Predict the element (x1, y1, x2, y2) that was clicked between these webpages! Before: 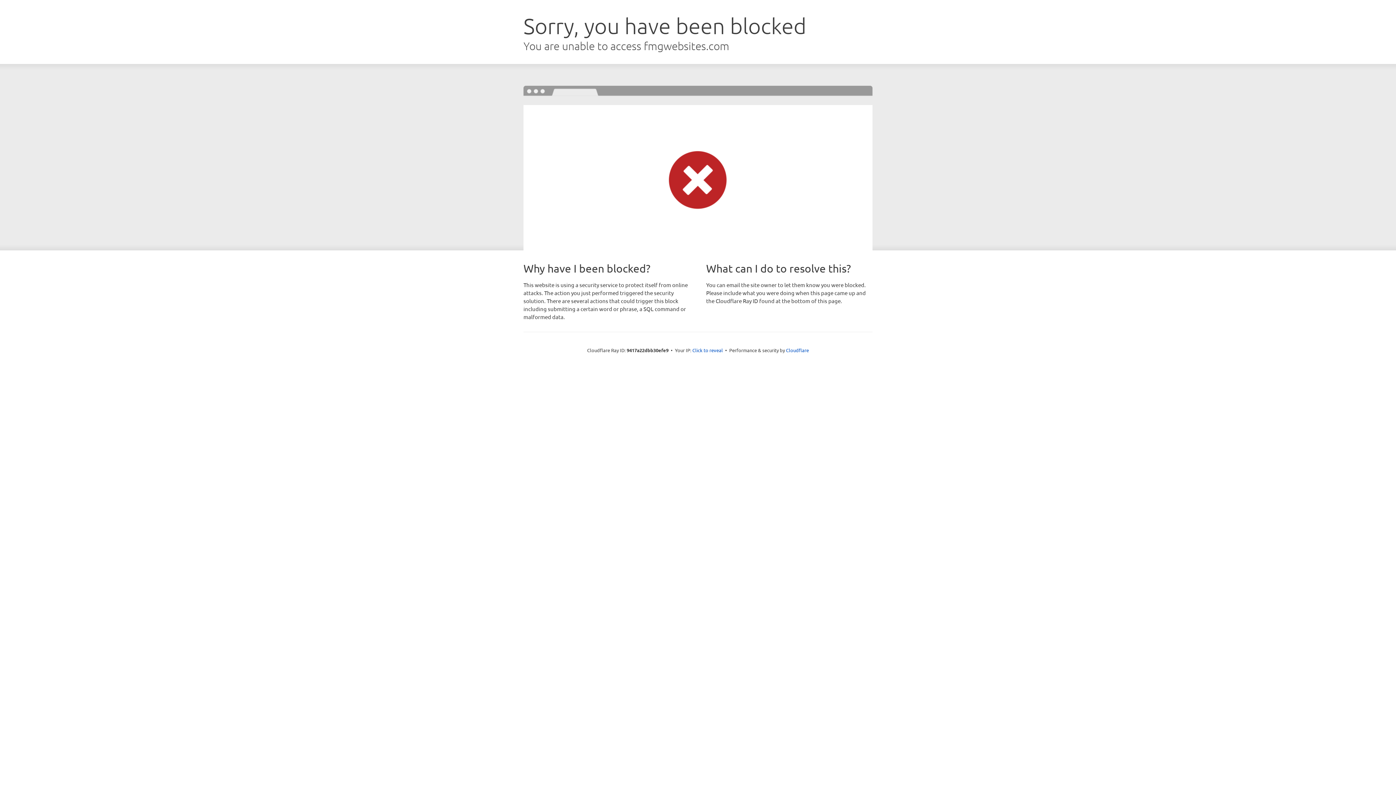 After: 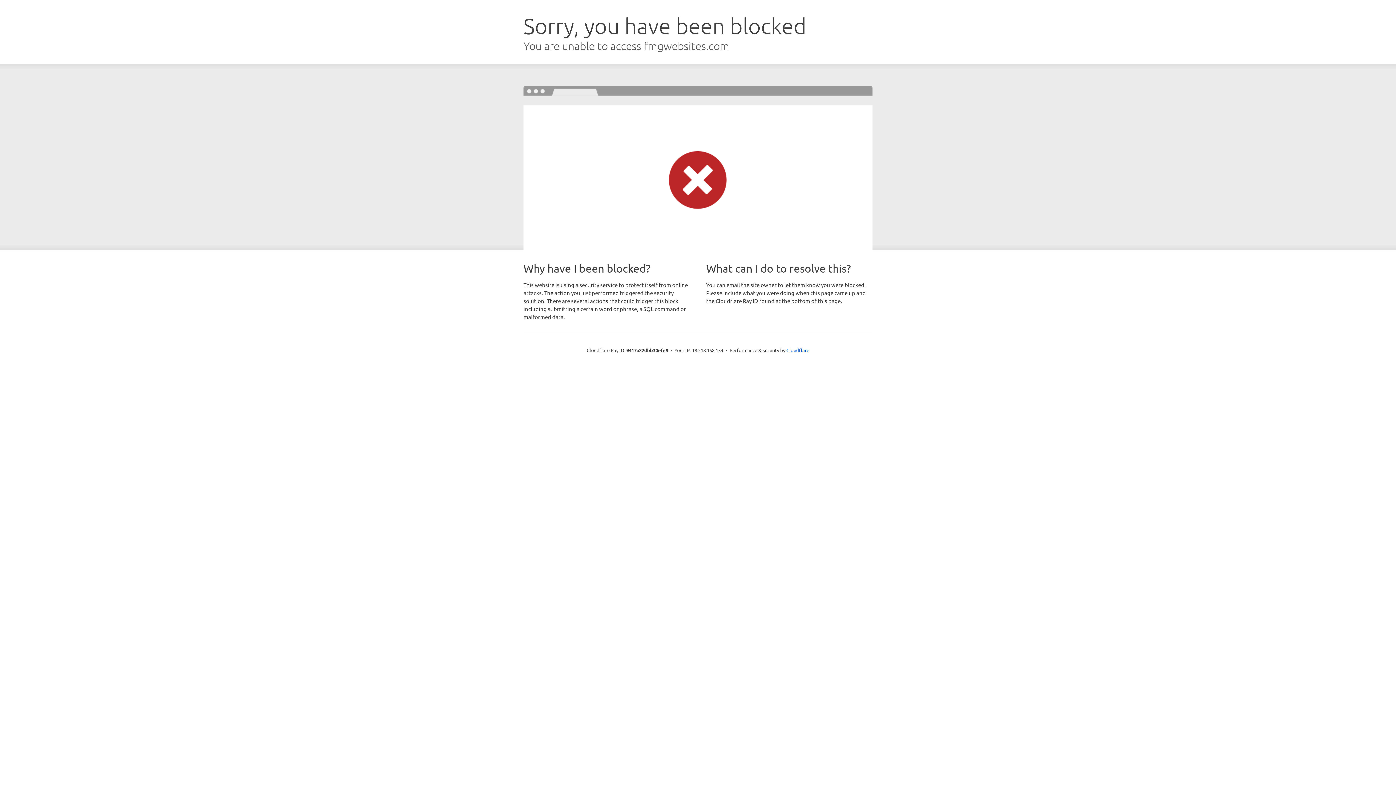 Action: bbox: (692, 346, 723, 353) label: Click to reveal